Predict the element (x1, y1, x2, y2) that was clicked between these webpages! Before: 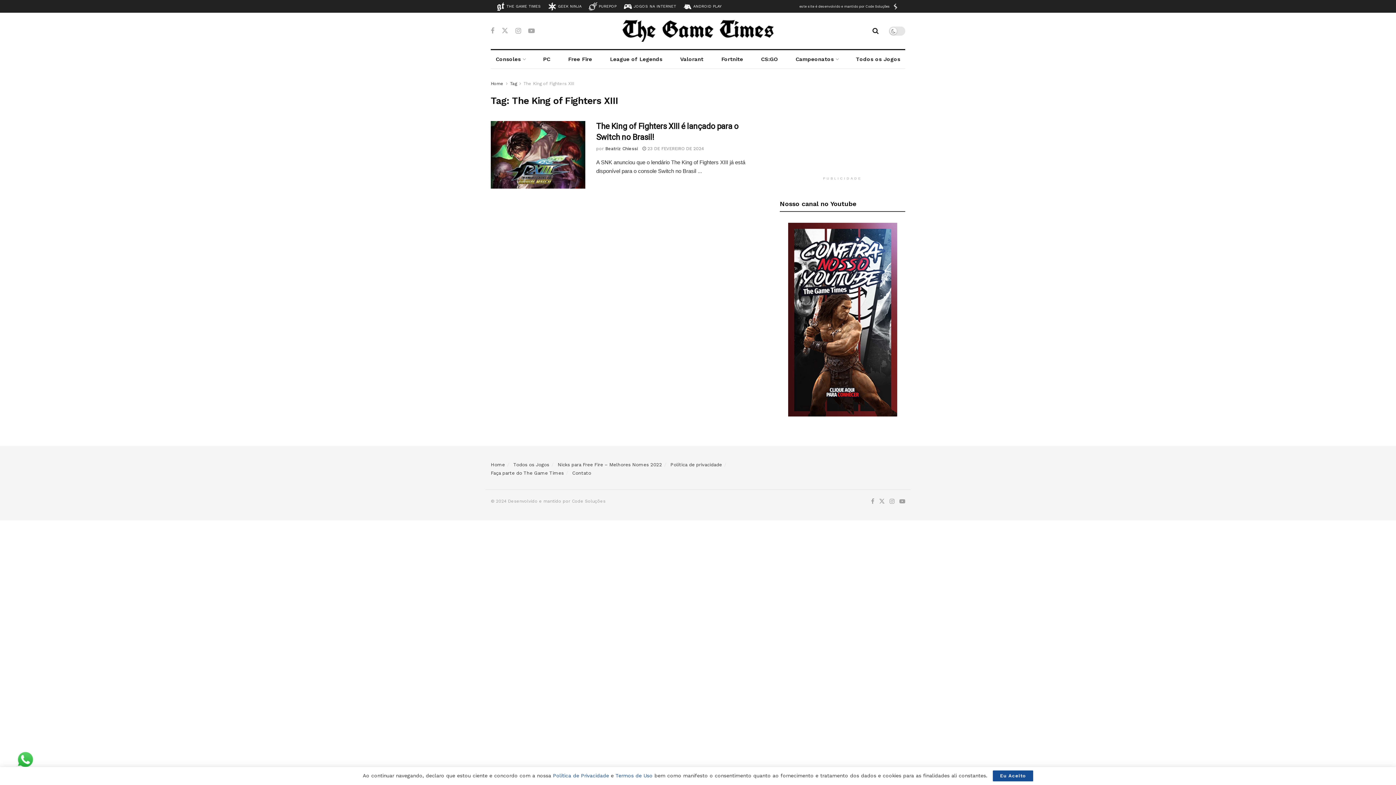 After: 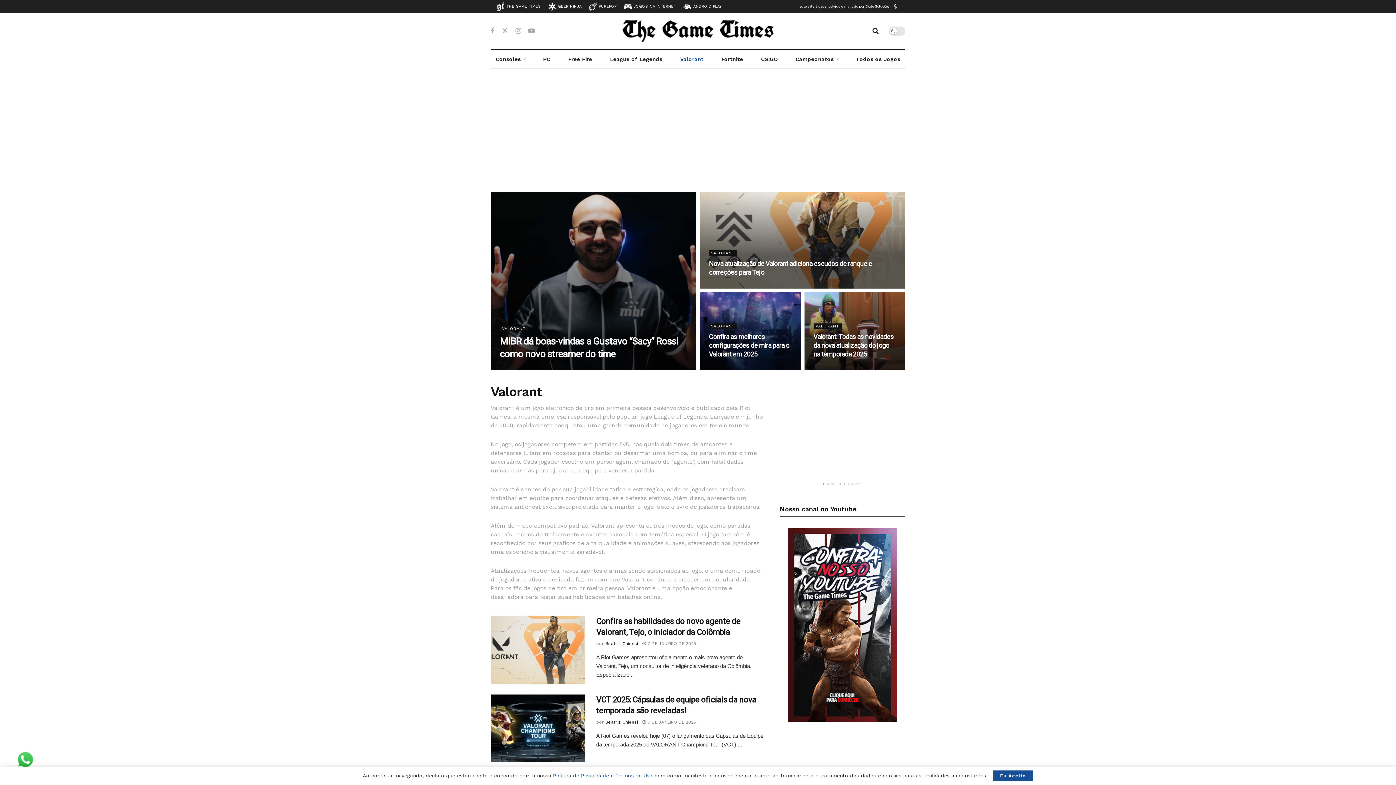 Action: bbox: (675, 50, 708, 68) label: Valorant